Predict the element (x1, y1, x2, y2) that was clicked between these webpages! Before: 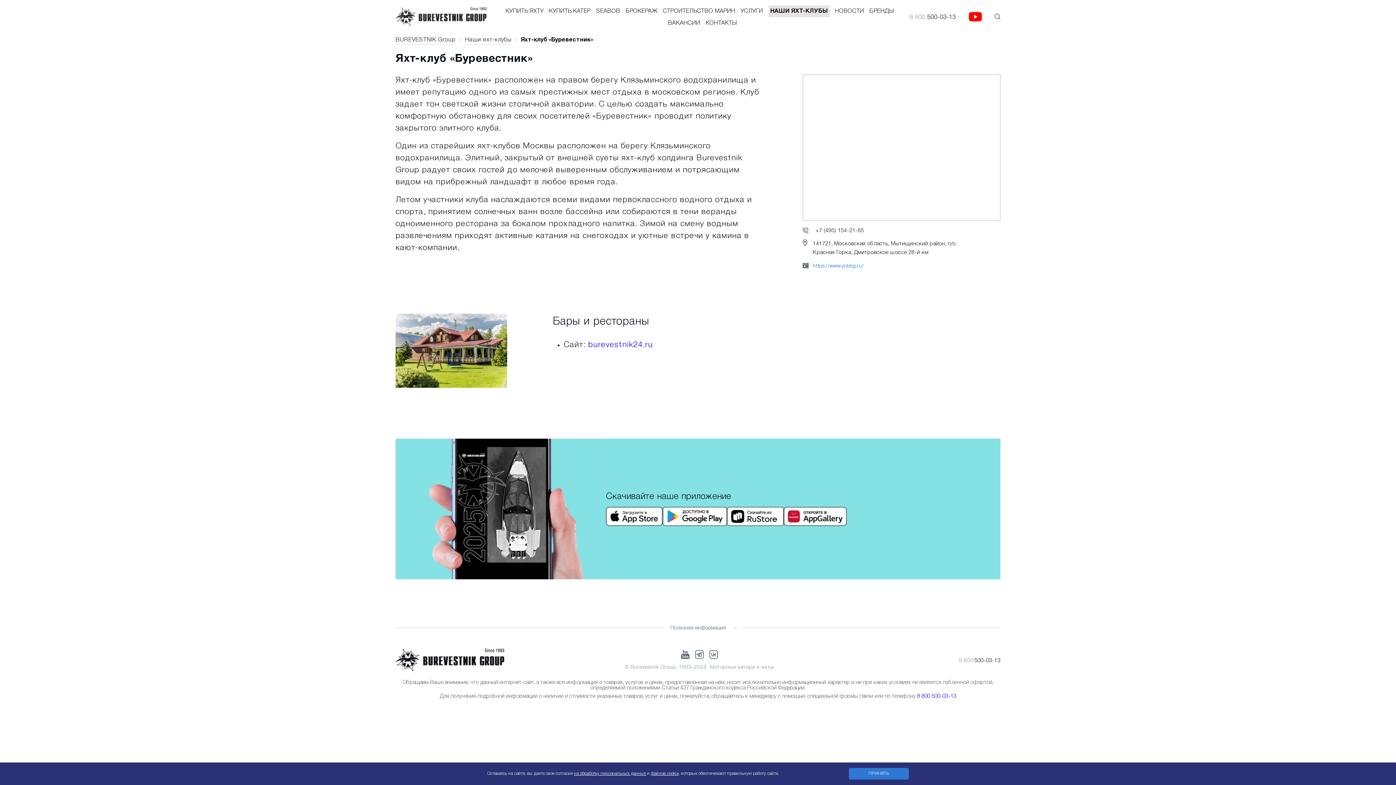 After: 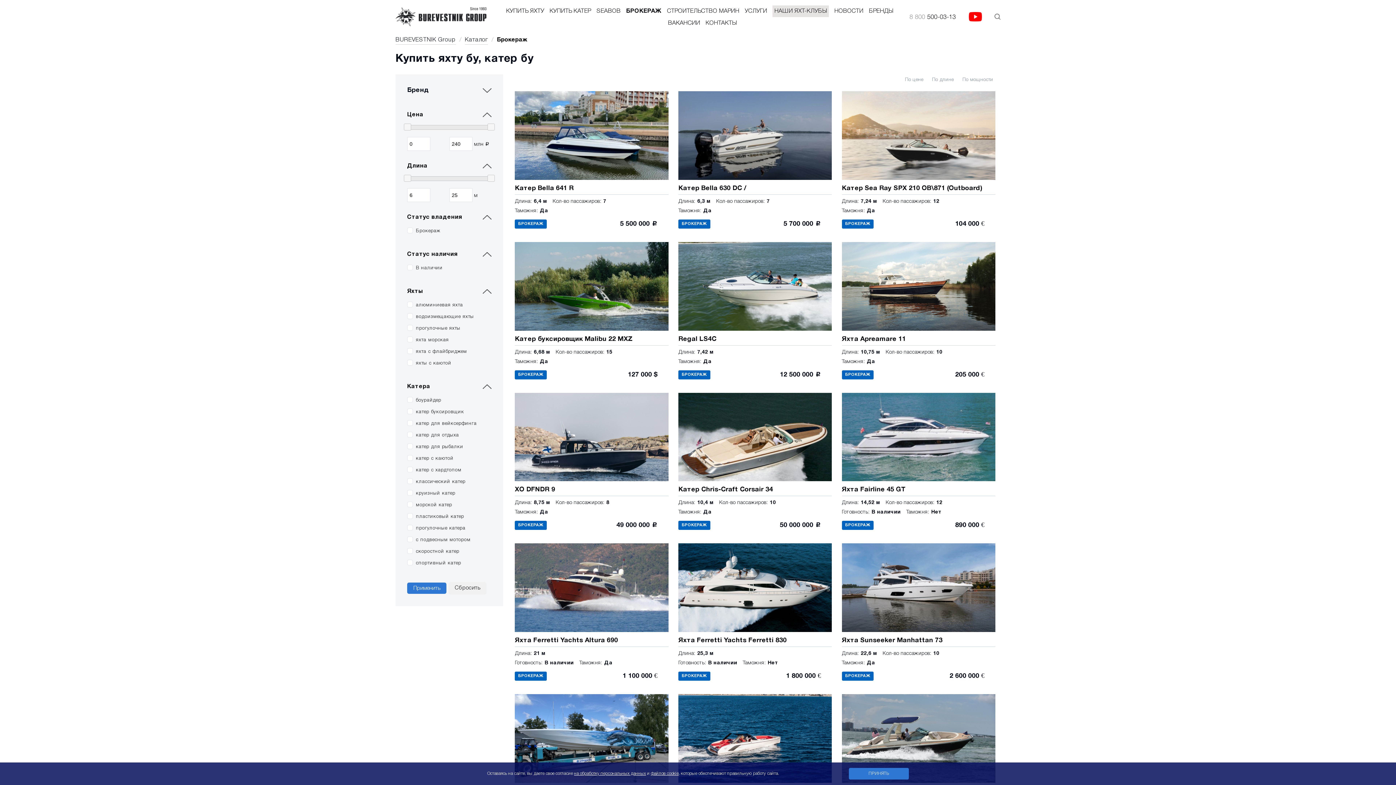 Action: label: БРОКЕРАЖ bbox: (625, 8, 657, 13)